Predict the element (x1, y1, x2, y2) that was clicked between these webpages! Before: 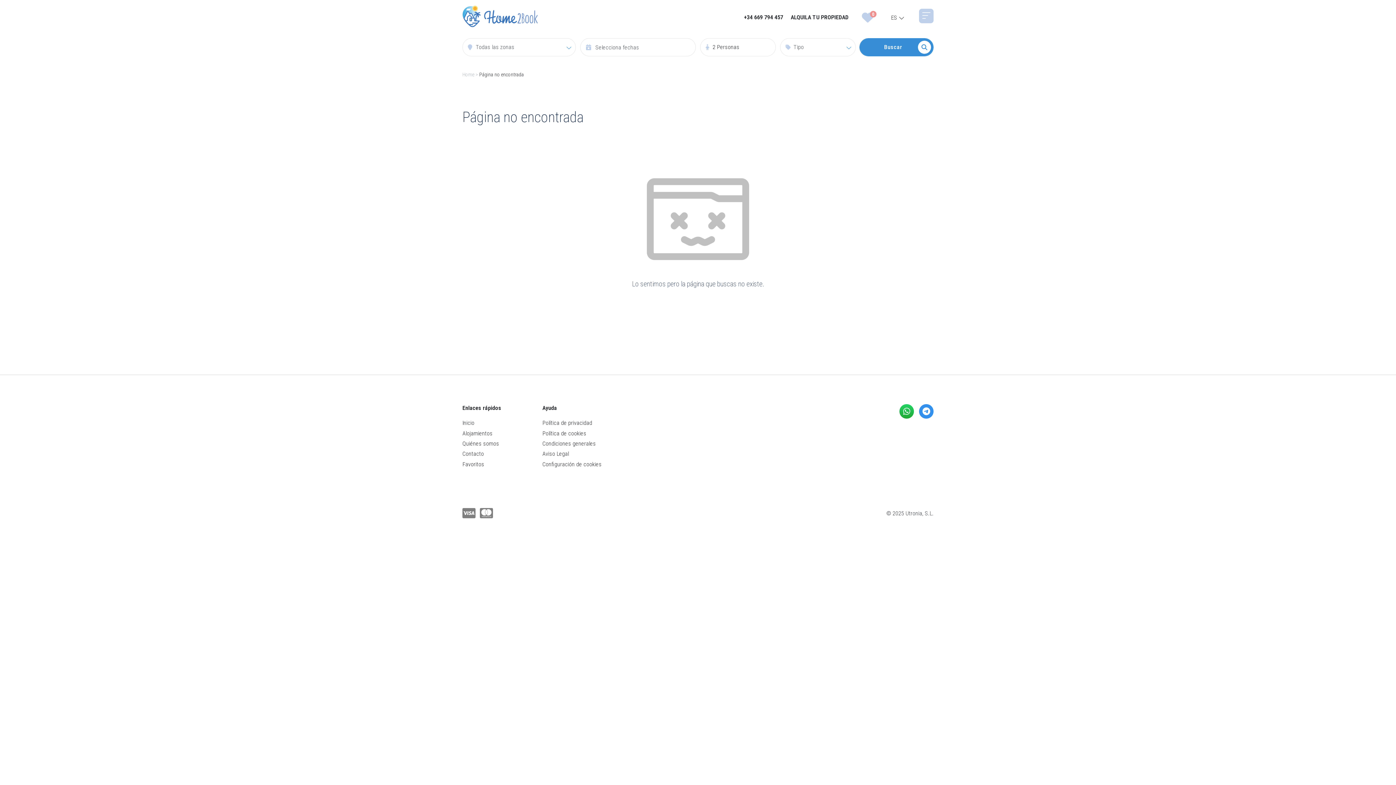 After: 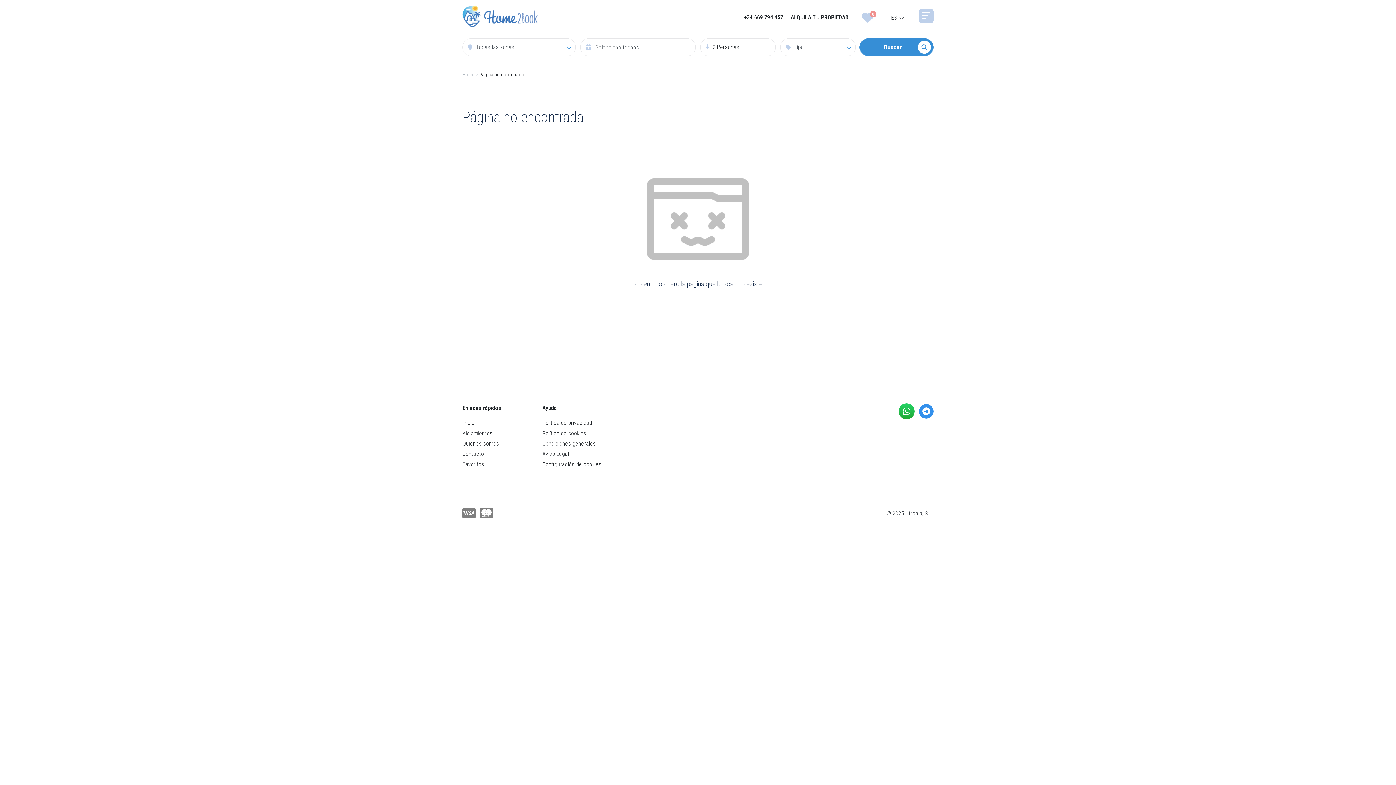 Action: bbox: (899, 404, 914, 418)